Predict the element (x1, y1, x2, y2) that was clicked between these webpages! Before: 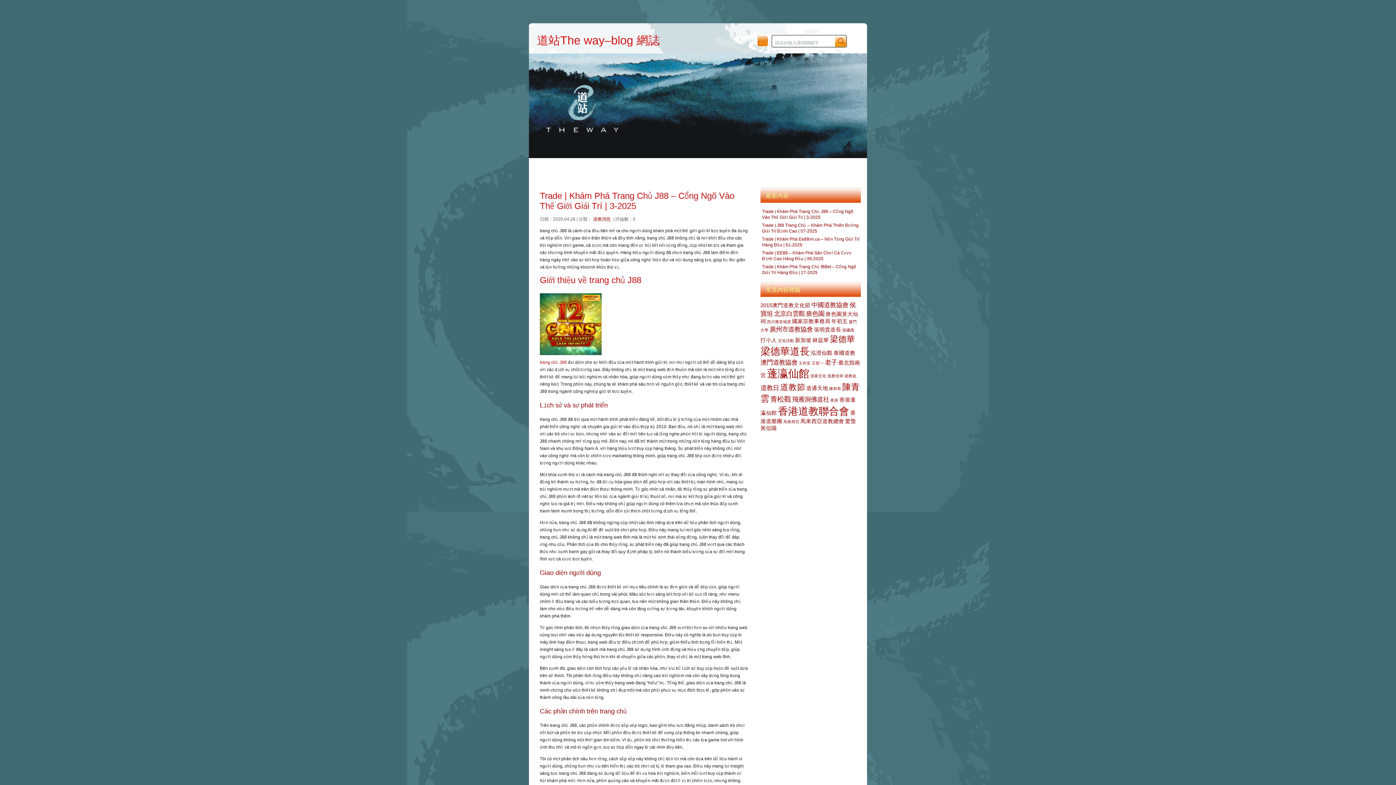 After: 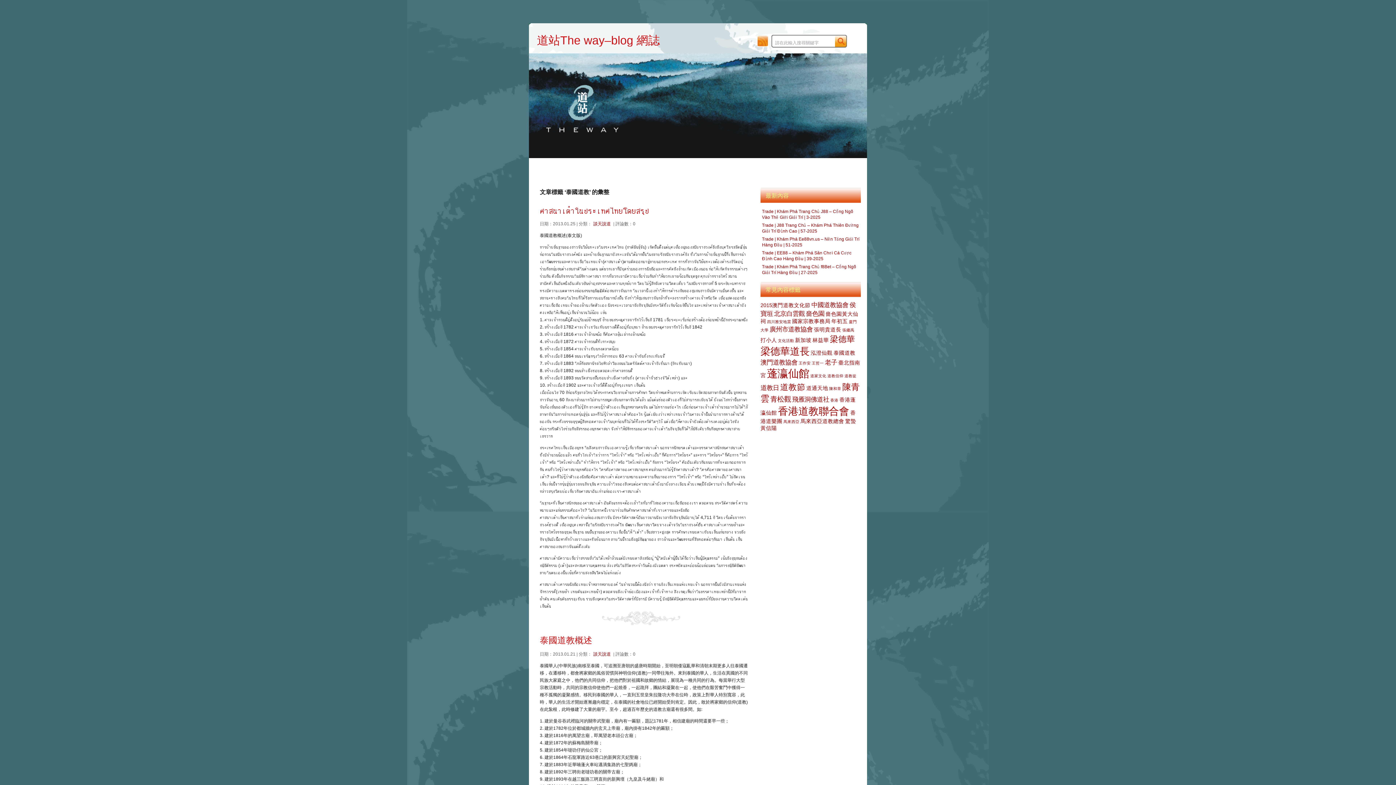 Action: label: 泰國道教 (2 個項目) bbox: (833, 350, 855, 356)